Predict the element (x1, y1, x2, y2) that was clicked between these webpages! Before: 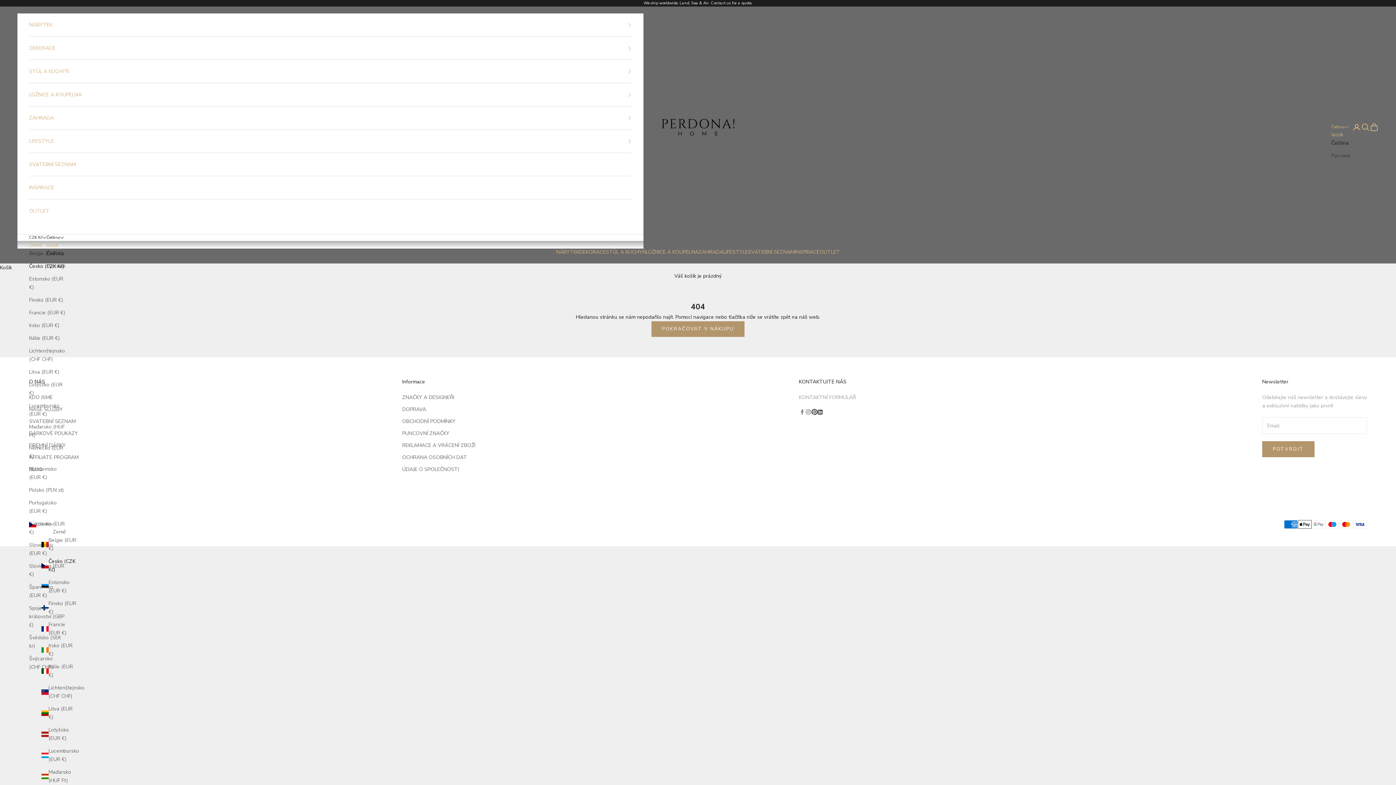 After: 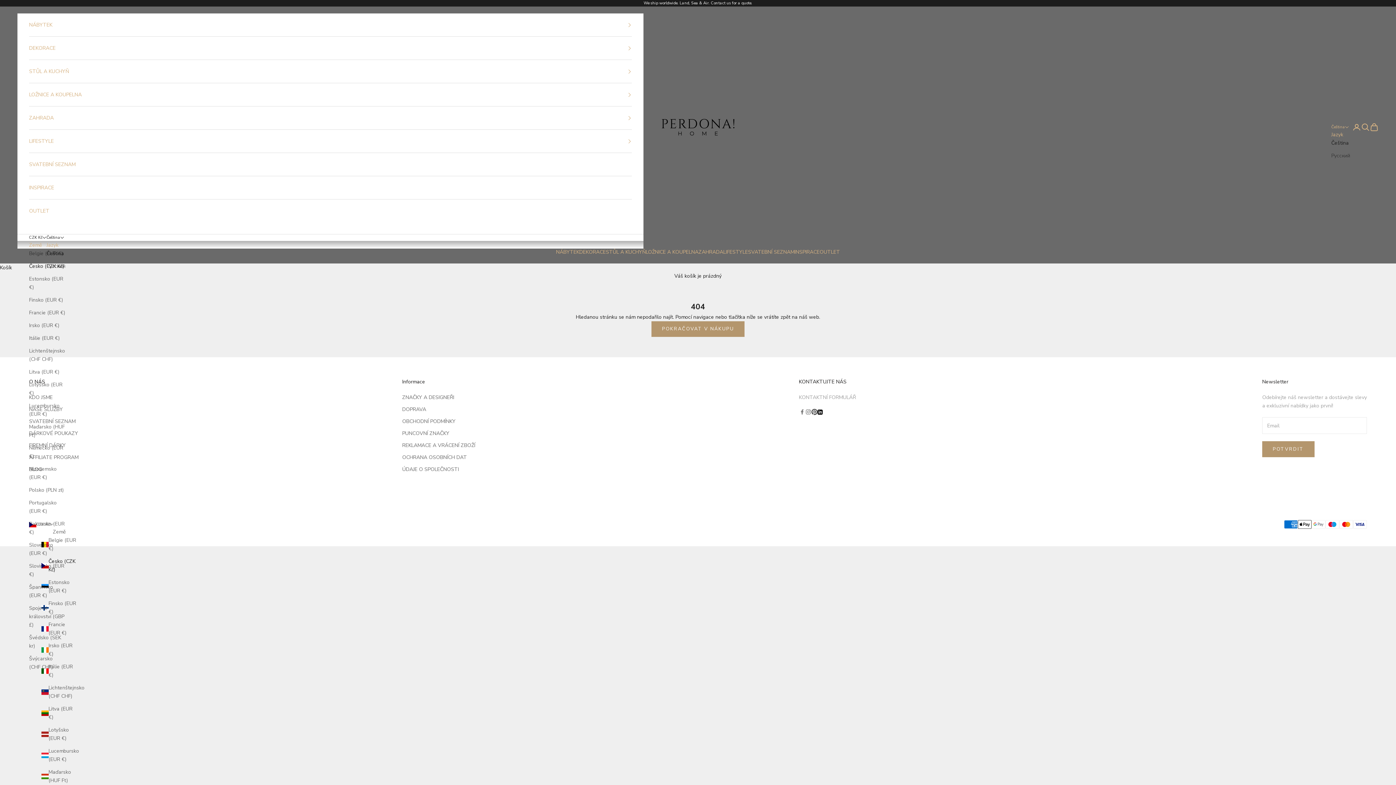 Action: bbox: (817, 409, 822, 414) label: Sledujte nás na LinkedIn